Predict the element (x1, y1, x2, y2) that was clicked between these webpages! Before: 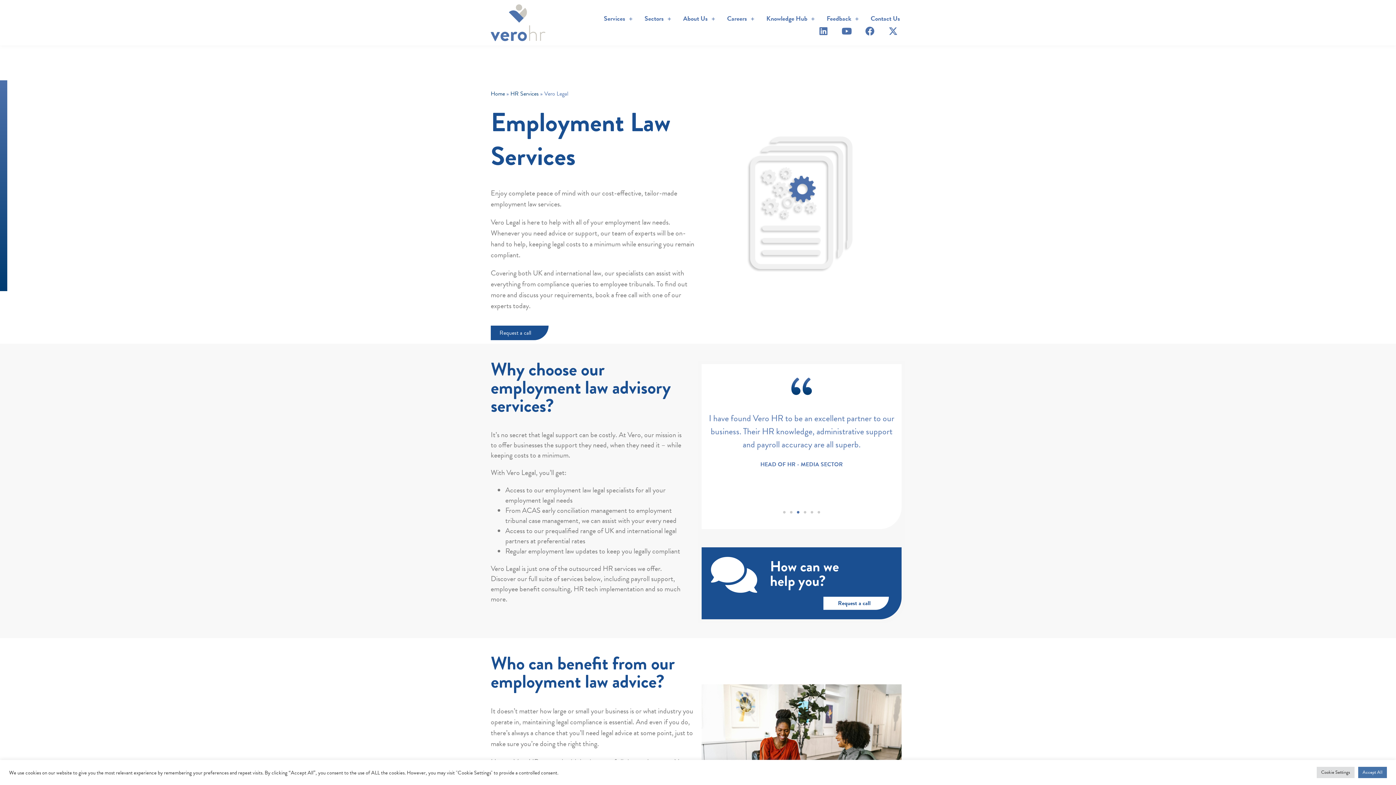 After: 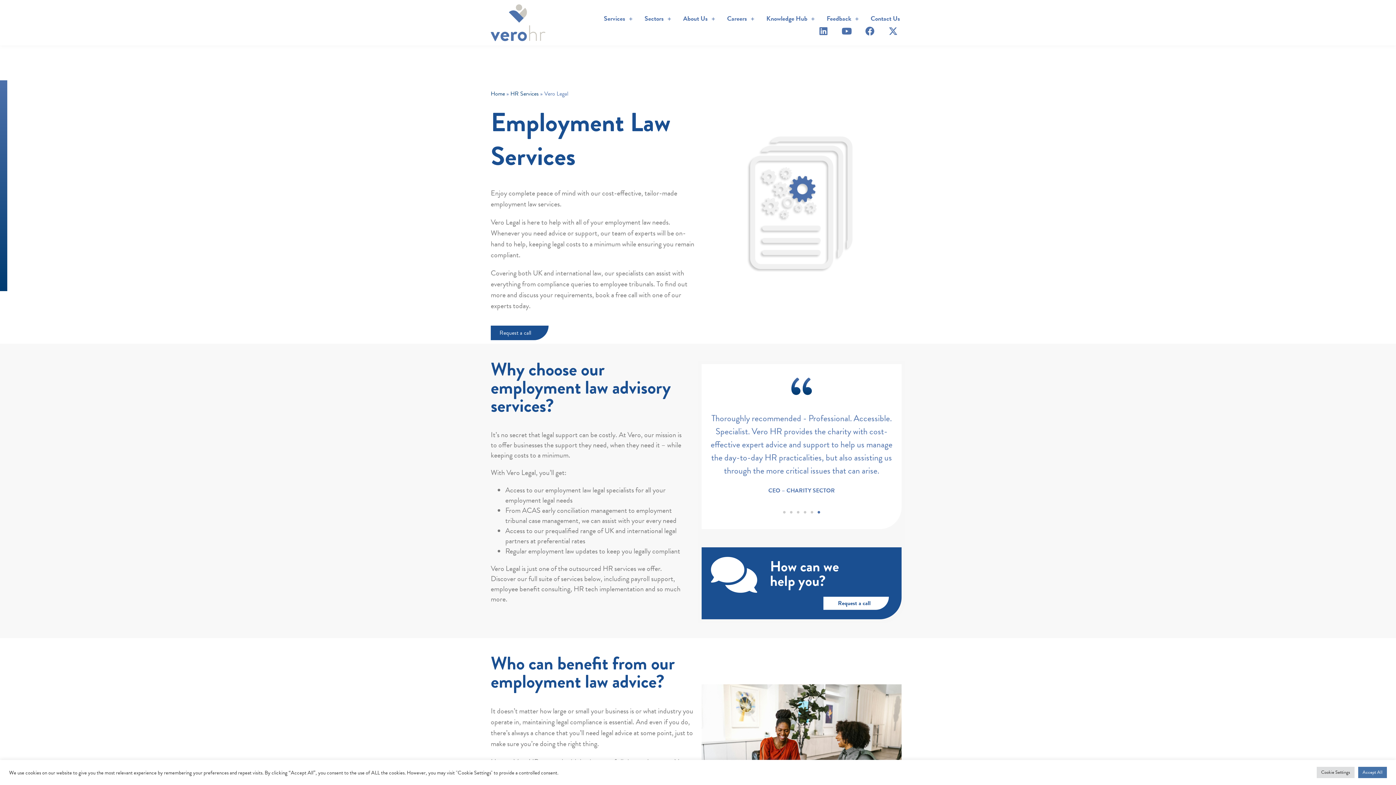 Action: bbox: (819, 26, 828, 35)